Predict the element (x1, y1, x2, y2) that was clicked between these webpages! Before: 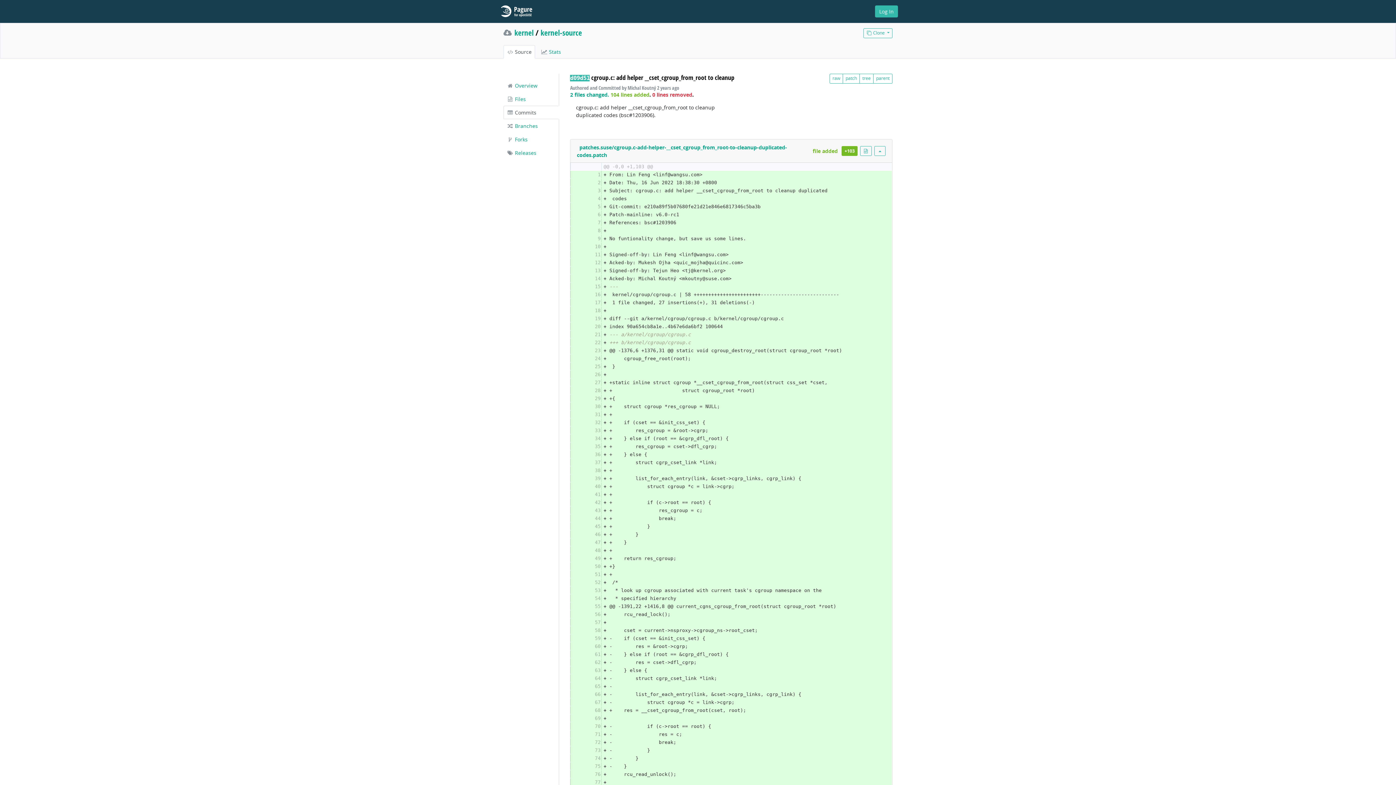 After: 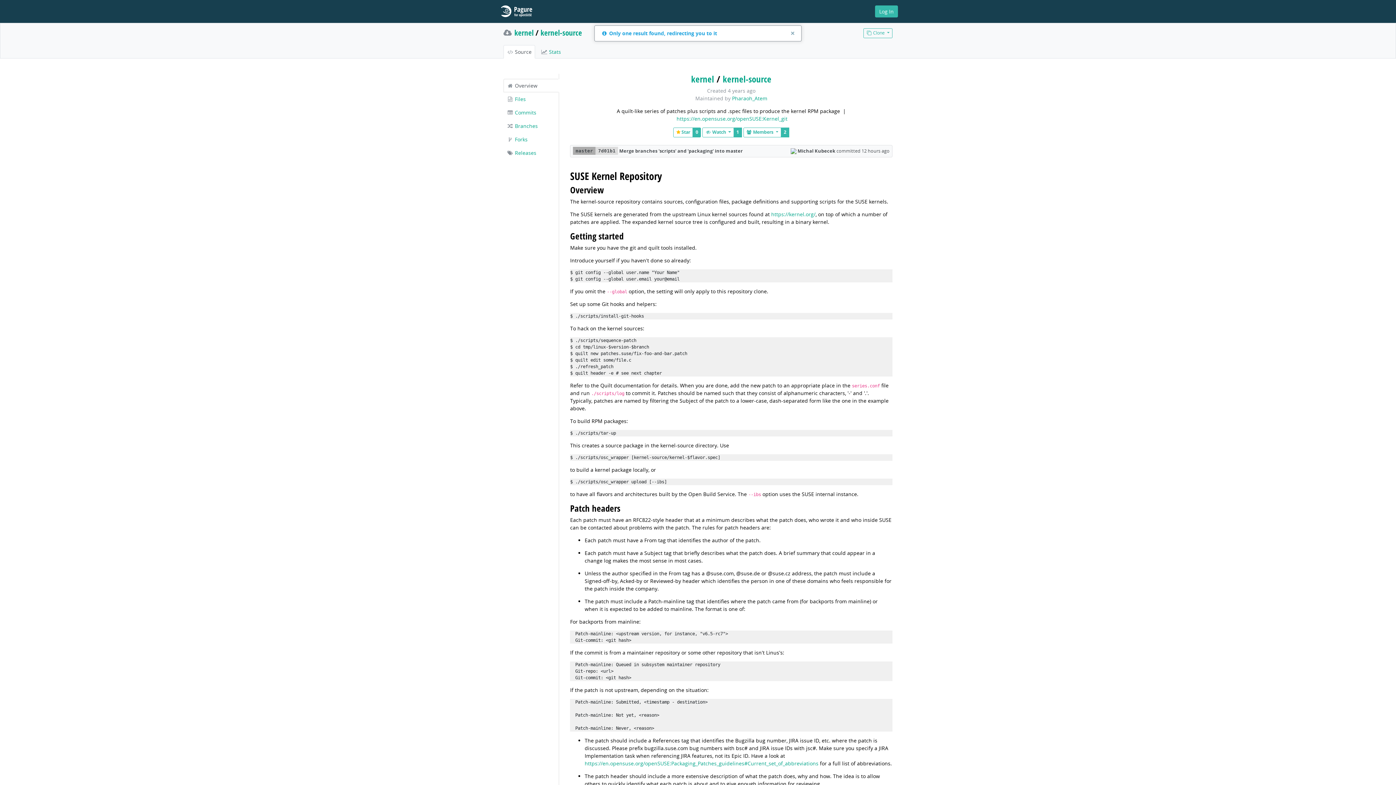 Action: bbox: (514, 27, 533, 37) label: kernel